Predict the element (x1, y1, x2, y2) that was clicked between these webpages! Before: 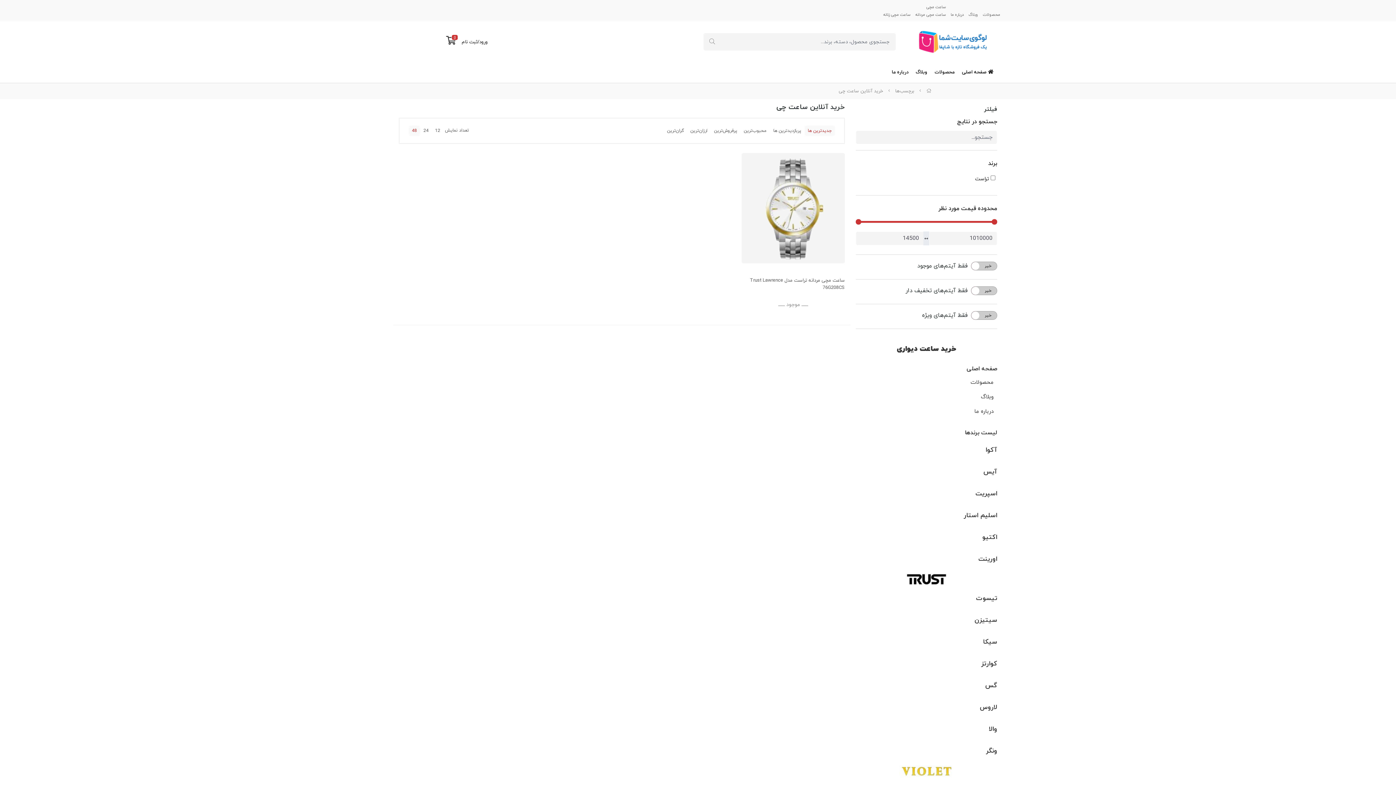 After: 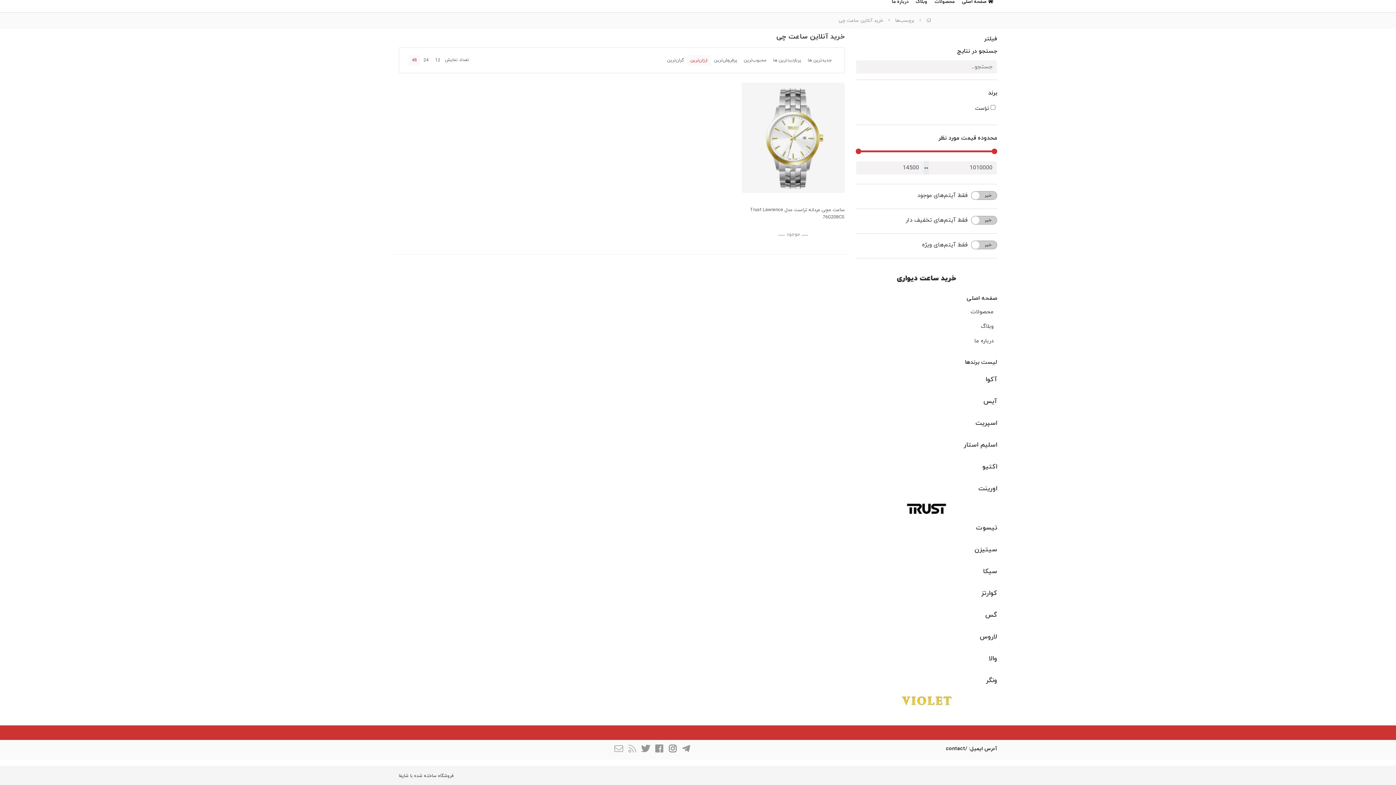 Action: label: ارزان‌ترین bbox: (687, 125, 710, 135)